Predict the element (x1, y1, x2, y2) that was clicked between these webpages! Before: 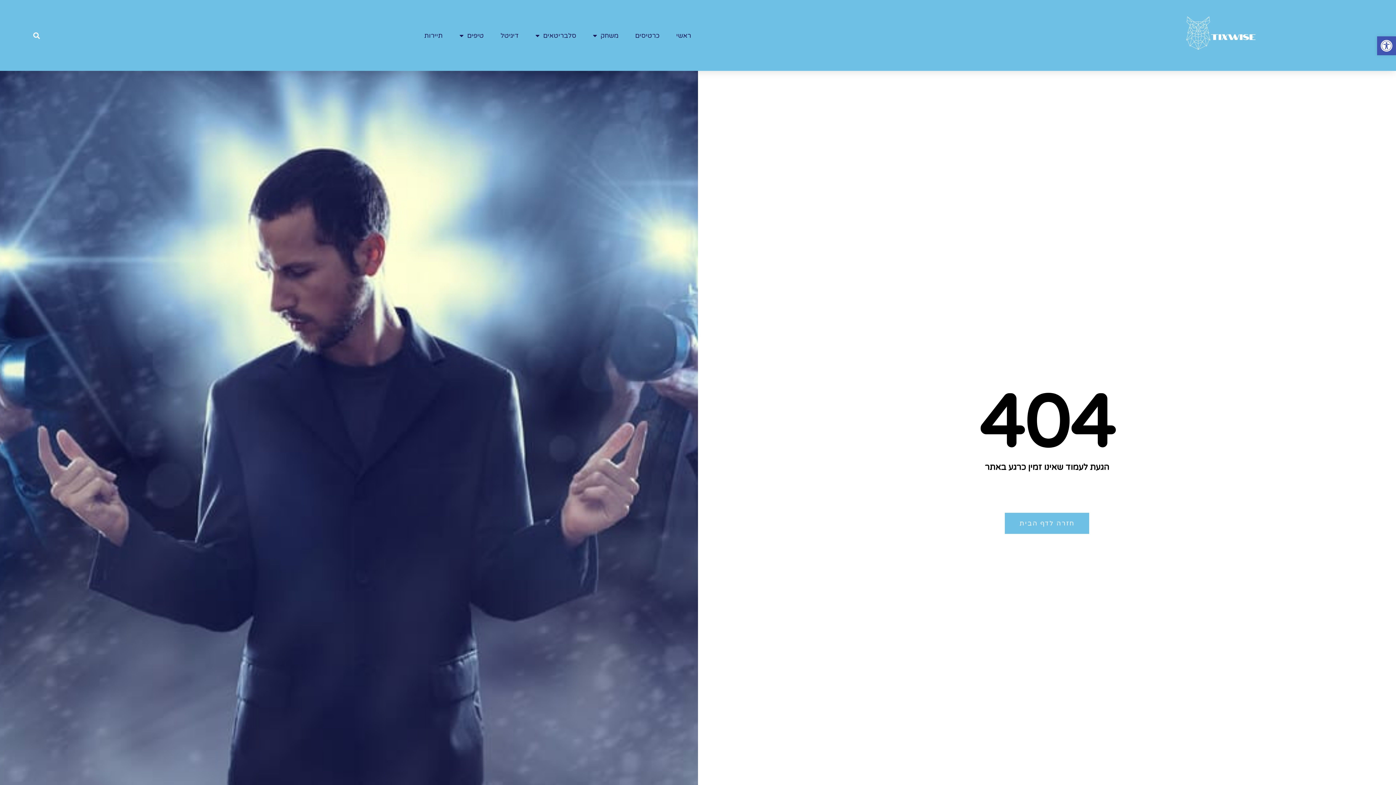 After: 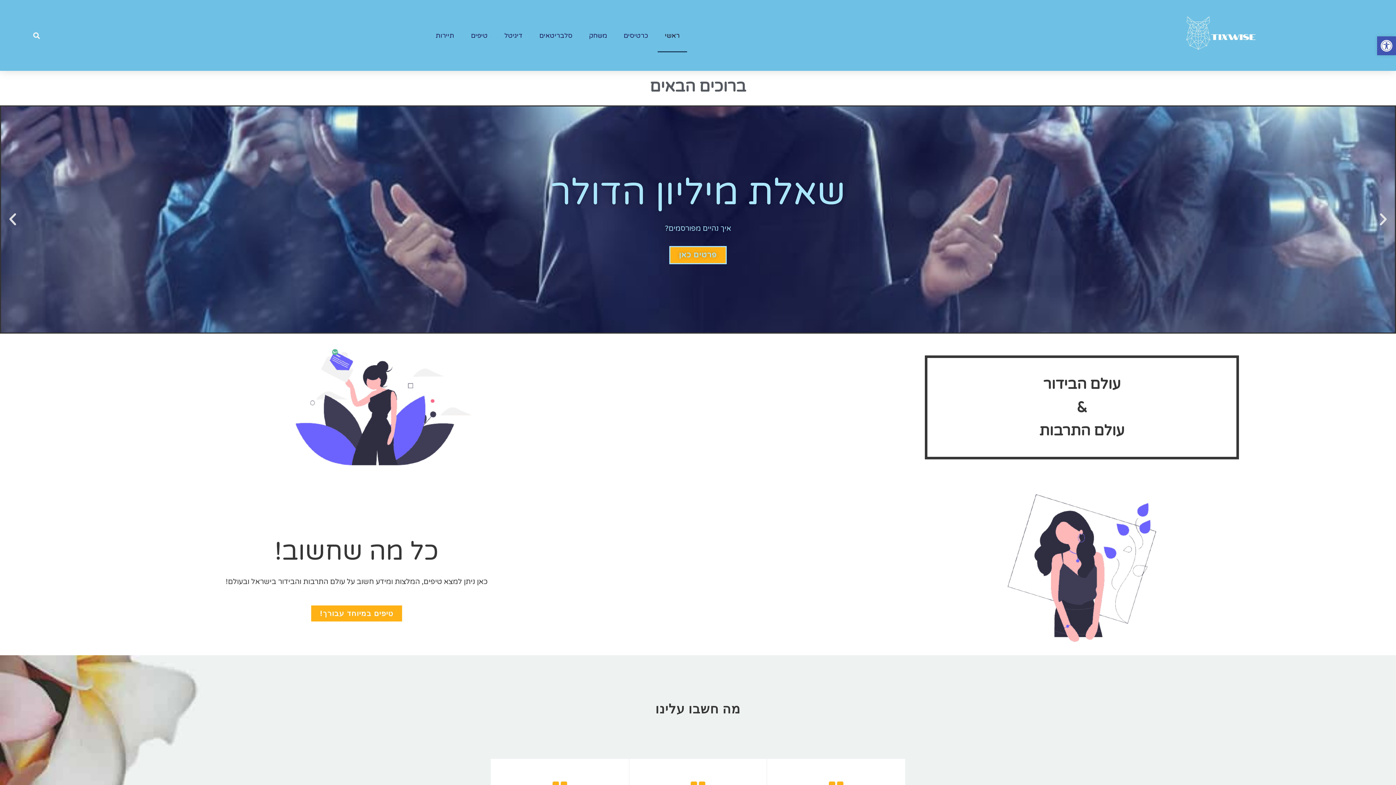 Action: bbox: (669, 18, 698, 52) label: ראשי